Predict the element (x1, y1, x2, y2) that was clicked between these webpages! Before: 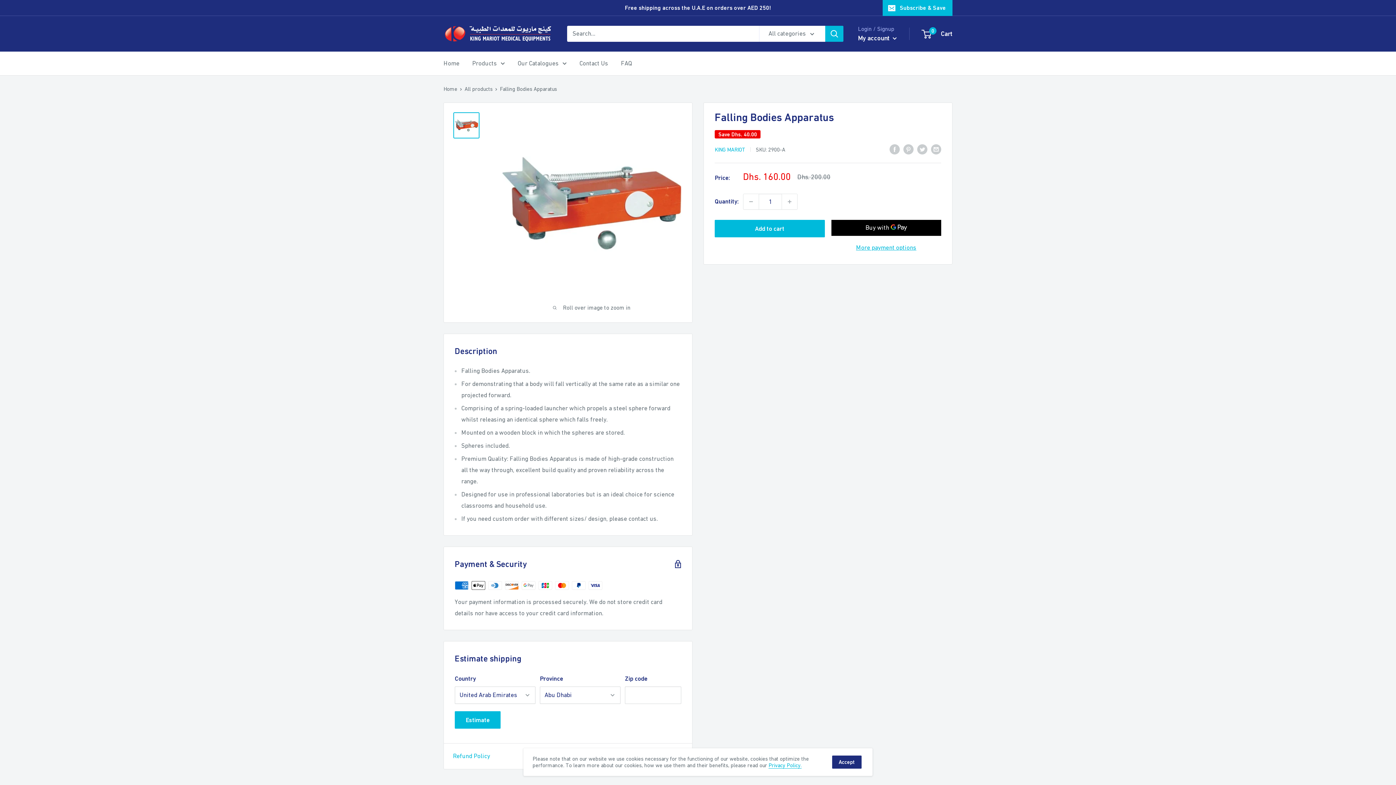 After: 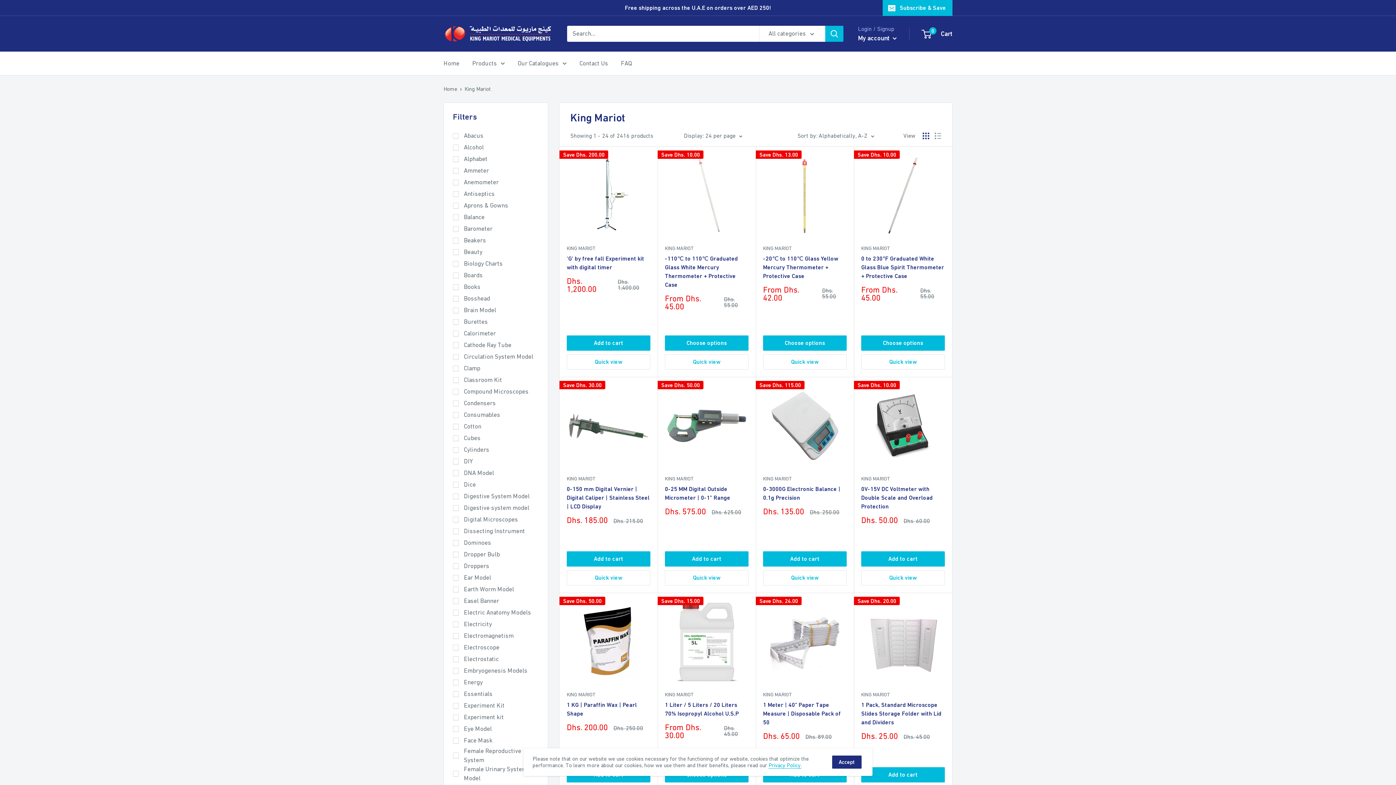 Action: bbox: (714, 146, 745, 152) label: KING MARIOT